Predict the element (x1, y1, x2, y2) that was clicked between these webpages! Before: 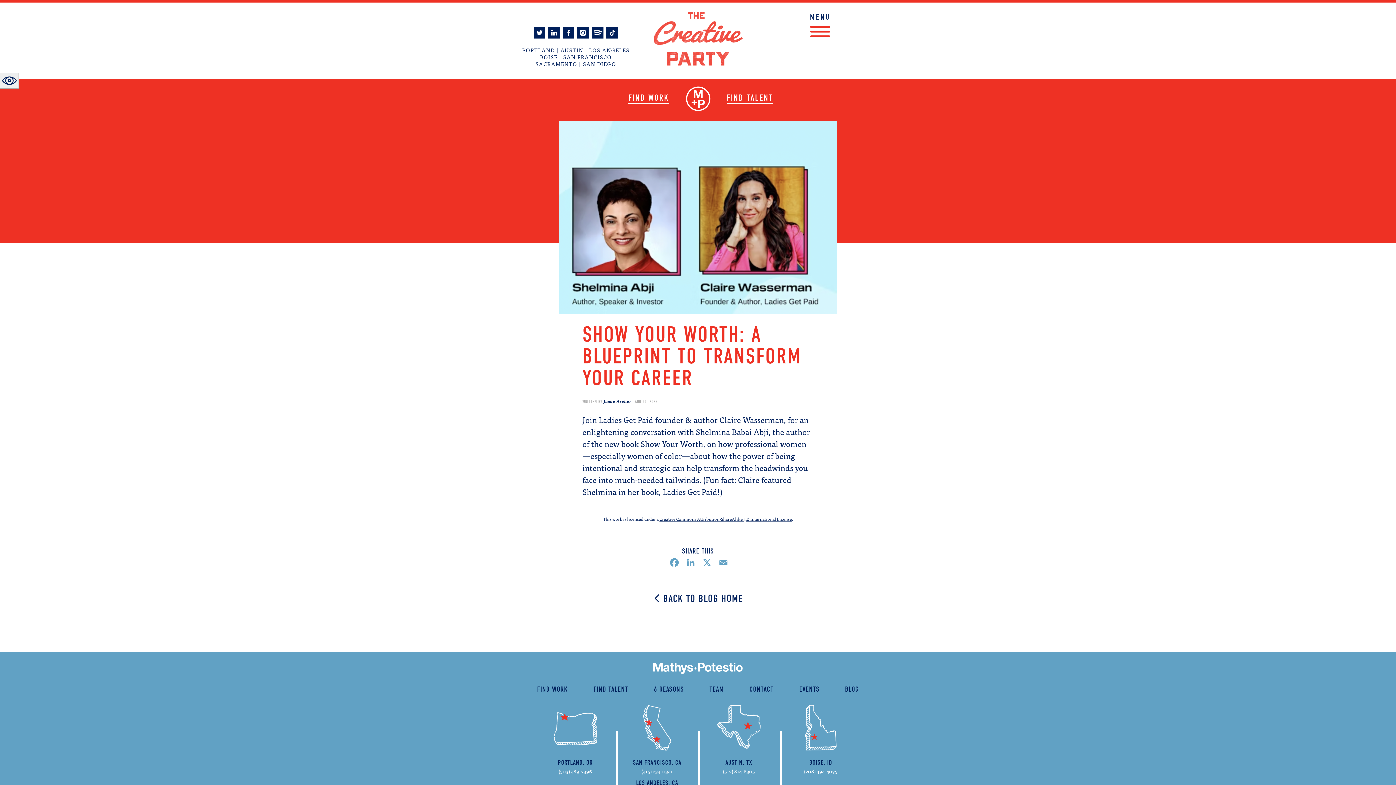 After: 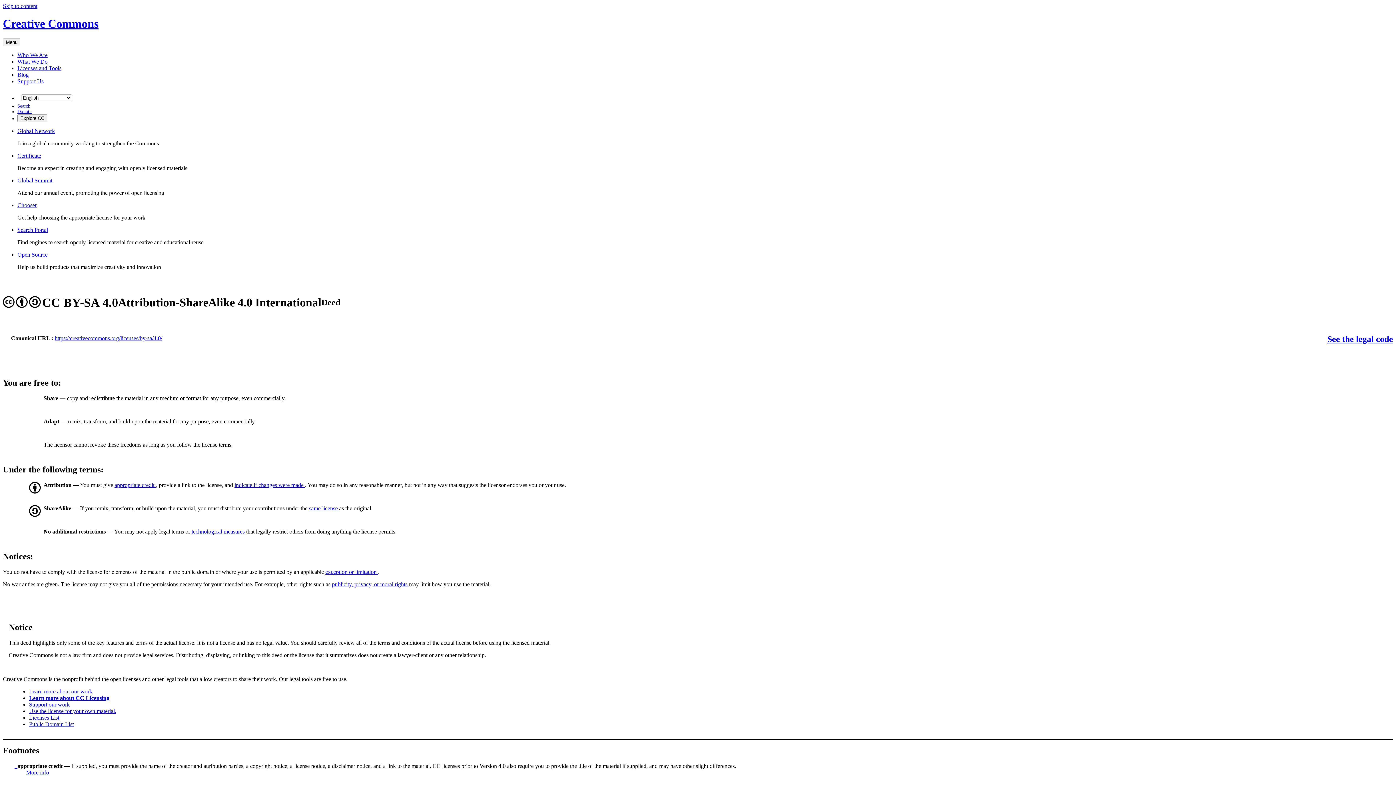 Action: label: Creative Commons Attribution-ShareAlike 4.0 International License bbox: (659, 515, 792, 522)